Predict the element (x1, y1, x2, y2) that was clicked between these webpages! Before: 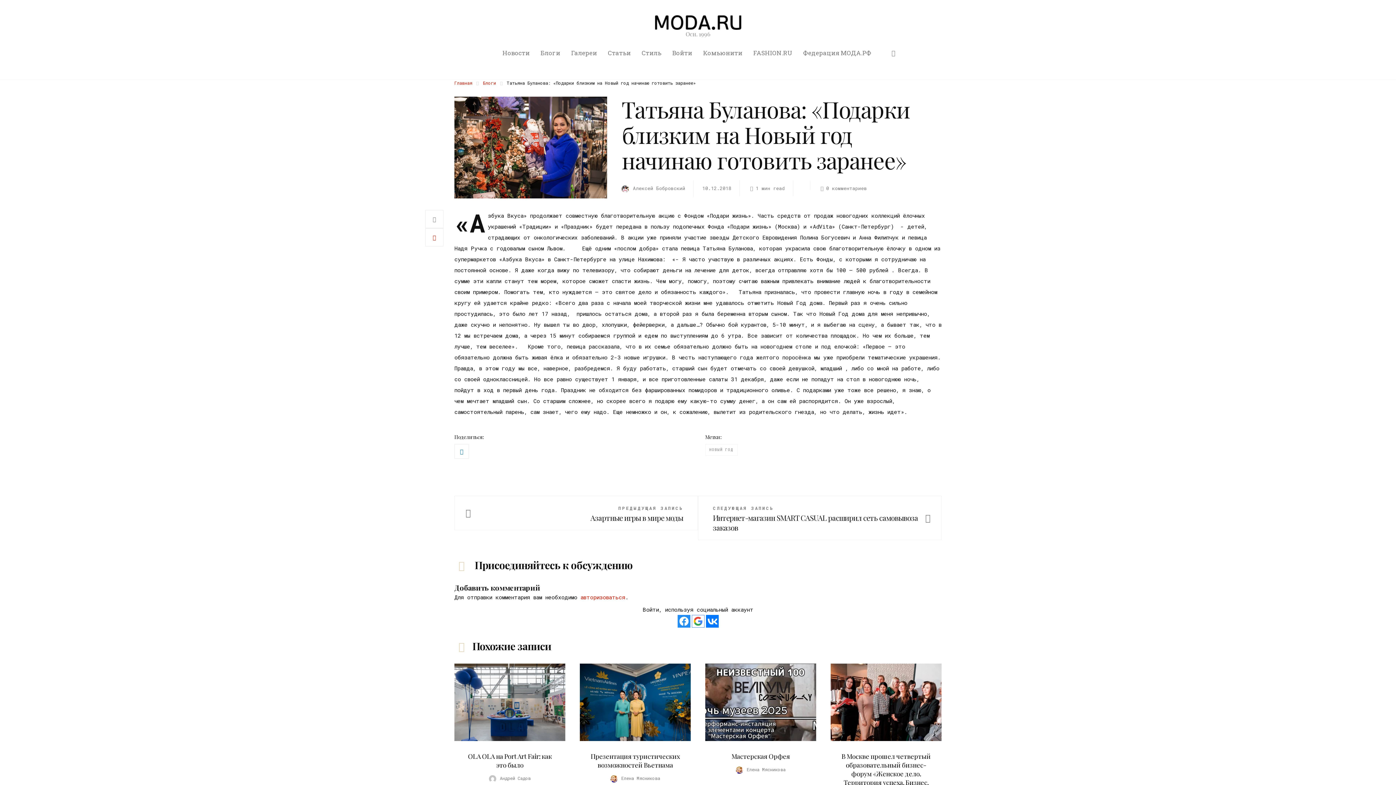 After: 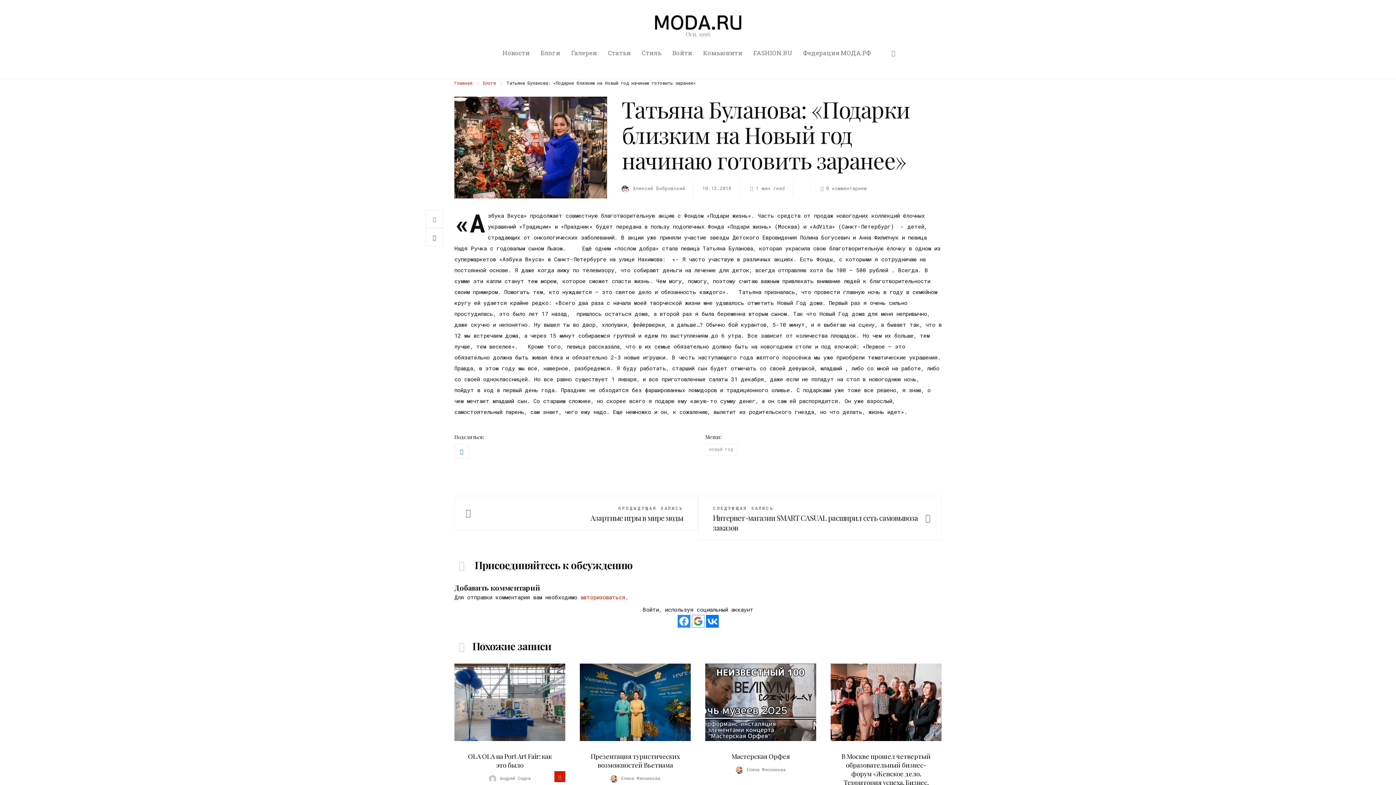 Action: bbox: (554, 771, 565, 782)